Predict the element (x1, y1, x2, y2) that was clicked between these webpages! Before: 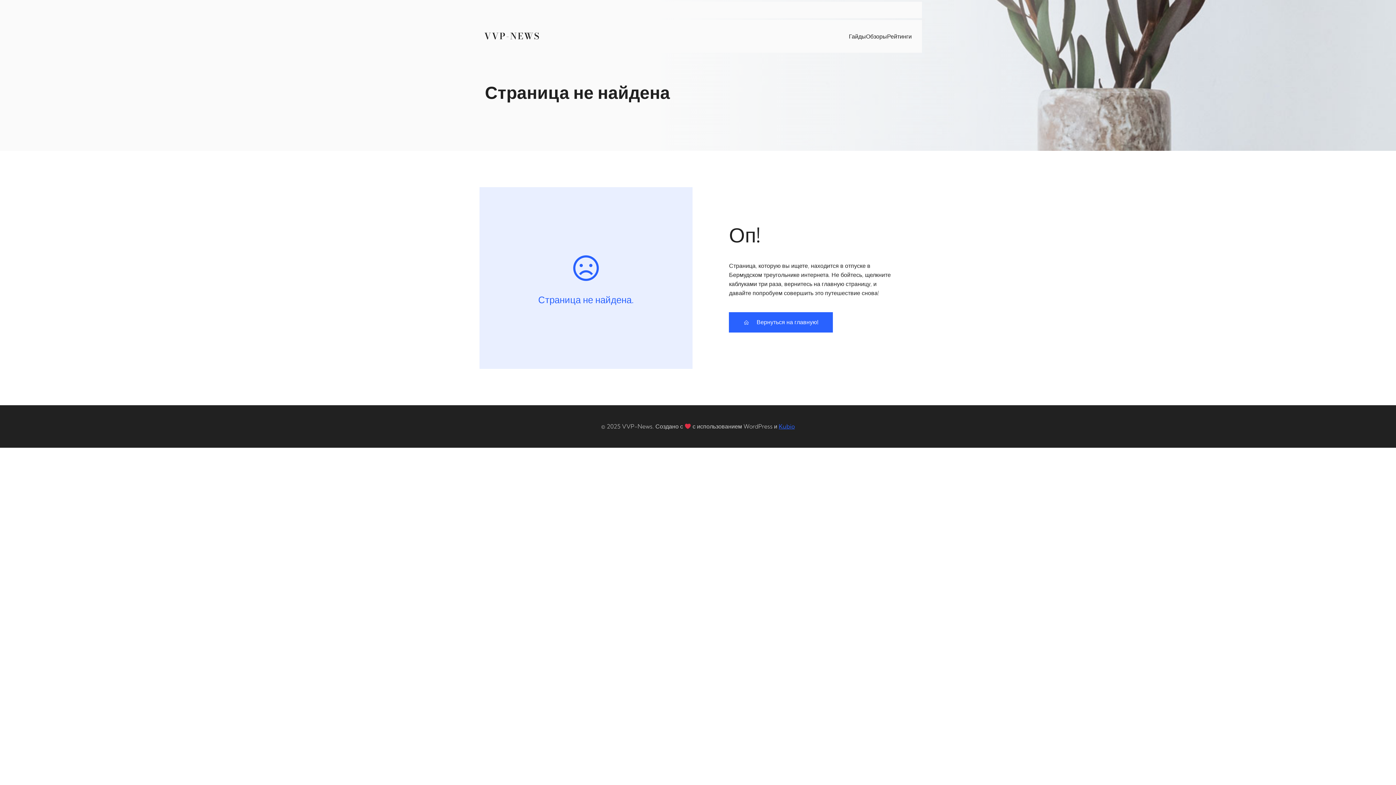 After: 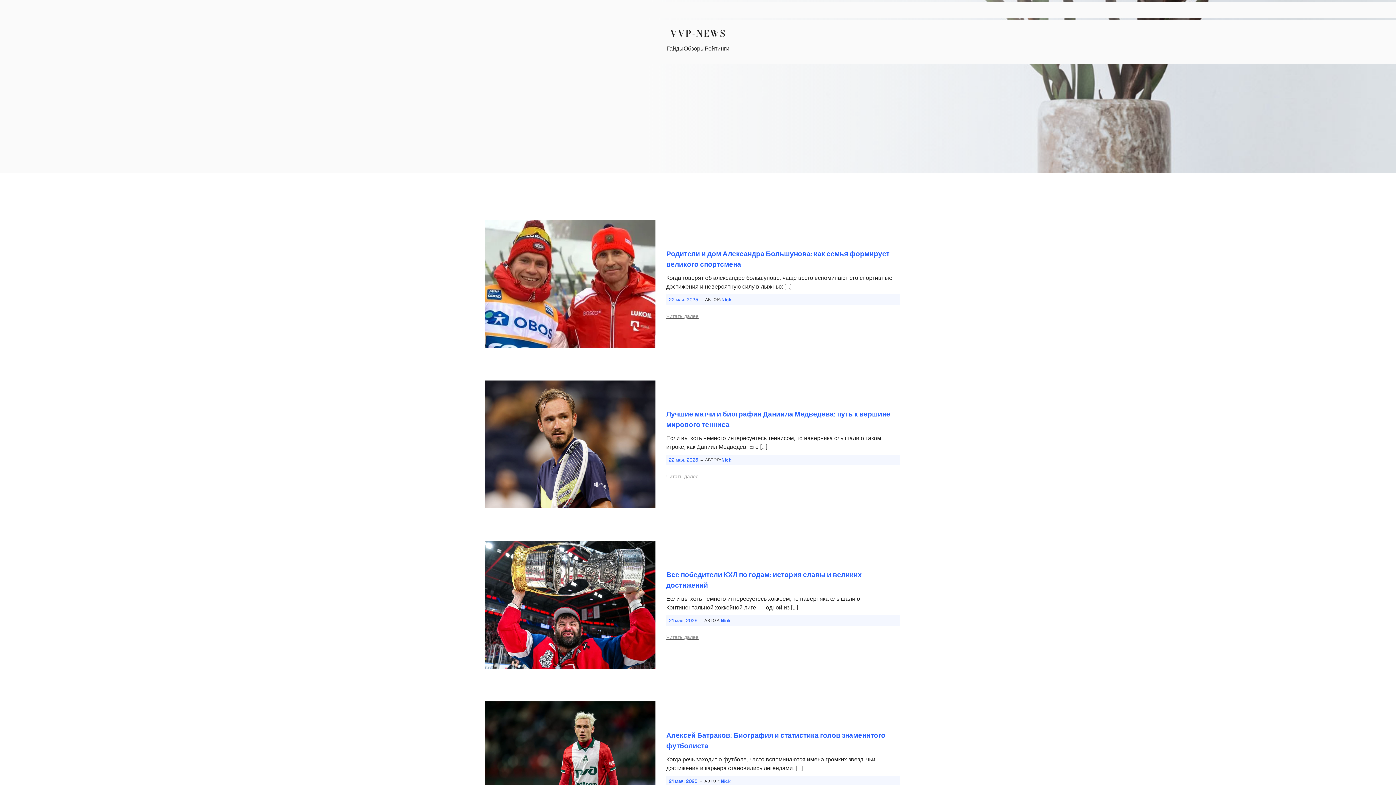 Action: label: VVP-NEWS bbox: (484, 29, 540, 42)